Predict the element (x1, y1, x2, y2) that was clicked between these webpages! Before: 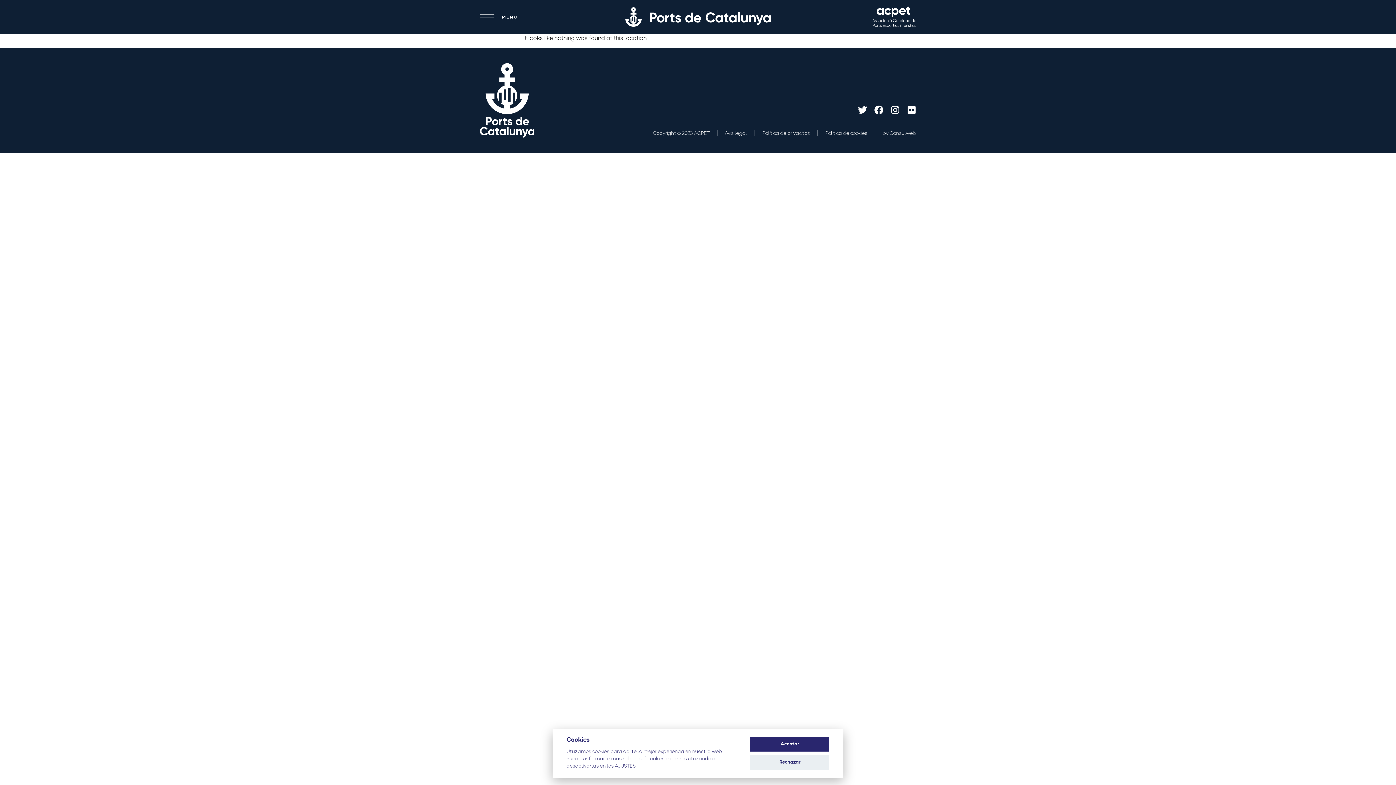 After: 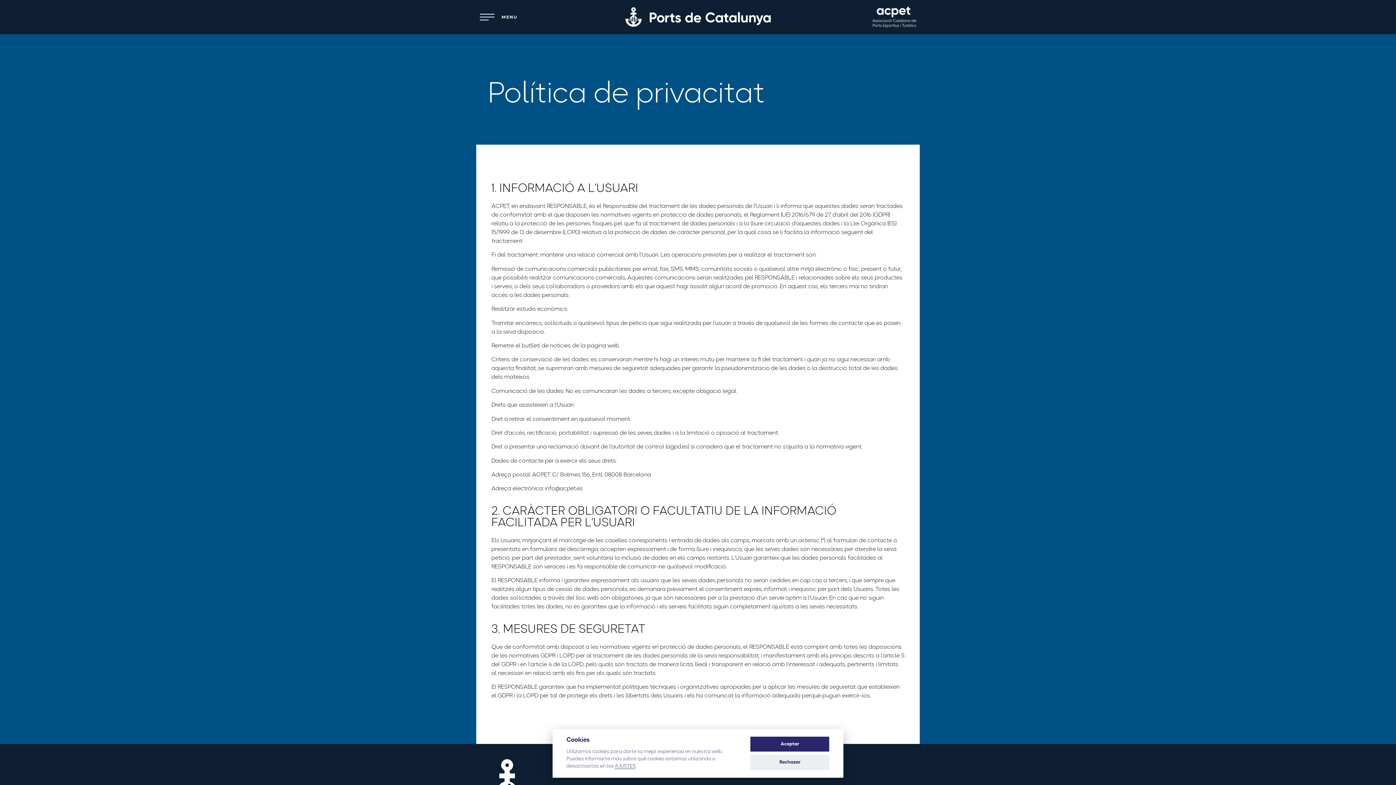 Action: label: Política de privacitat bbox: (762, 130, 810, 136)